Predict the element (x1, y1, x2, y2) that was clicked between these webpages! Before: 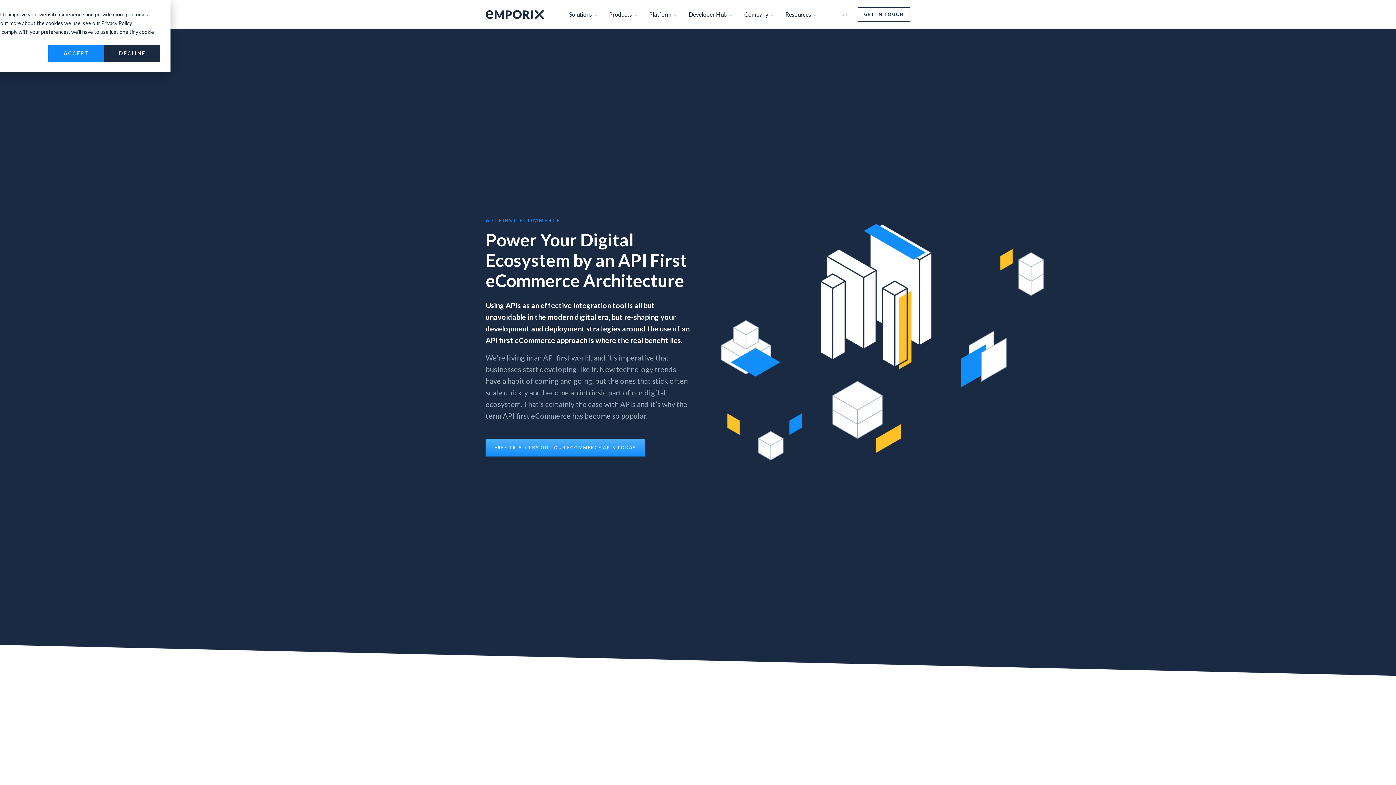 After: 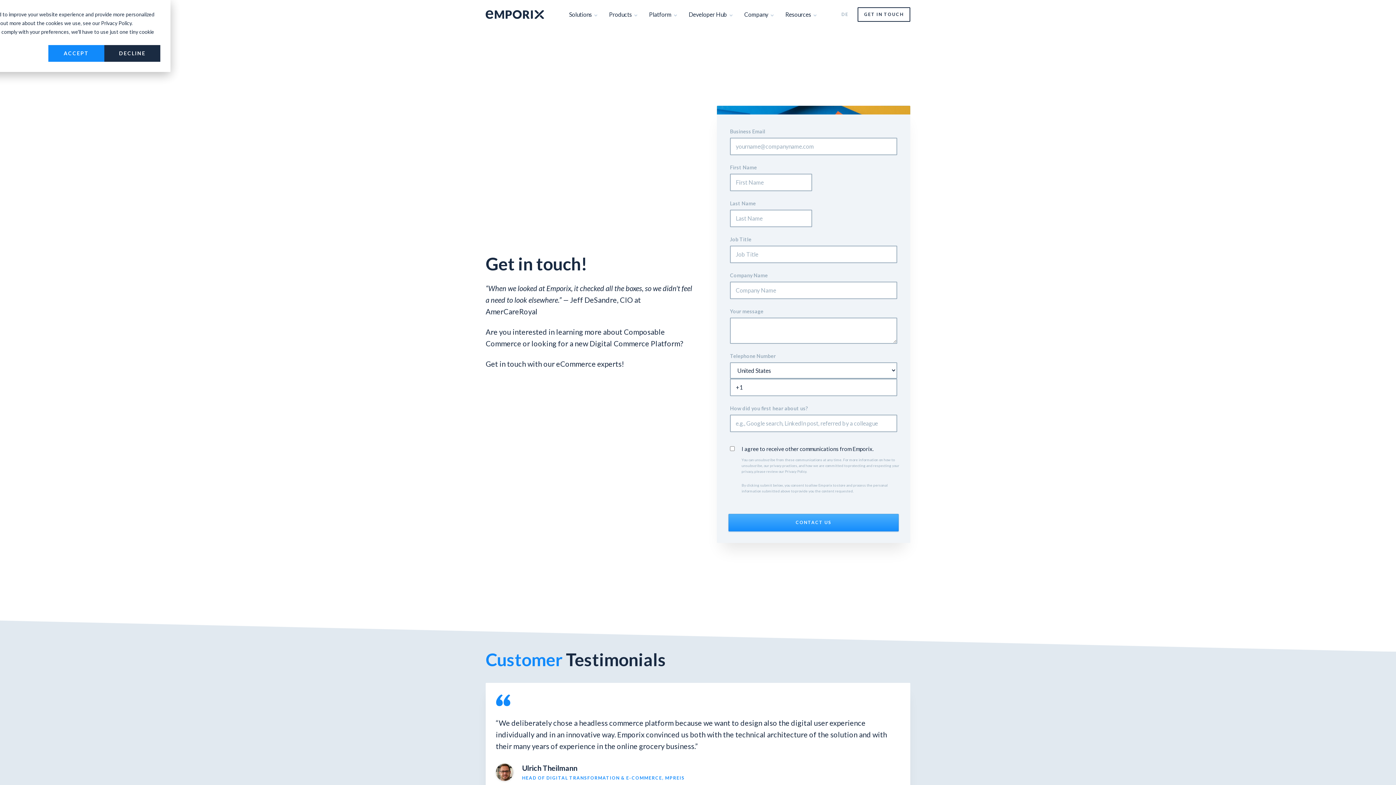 Action: label: GET IN TOUCH bbox: (857, 7, 910, 21)